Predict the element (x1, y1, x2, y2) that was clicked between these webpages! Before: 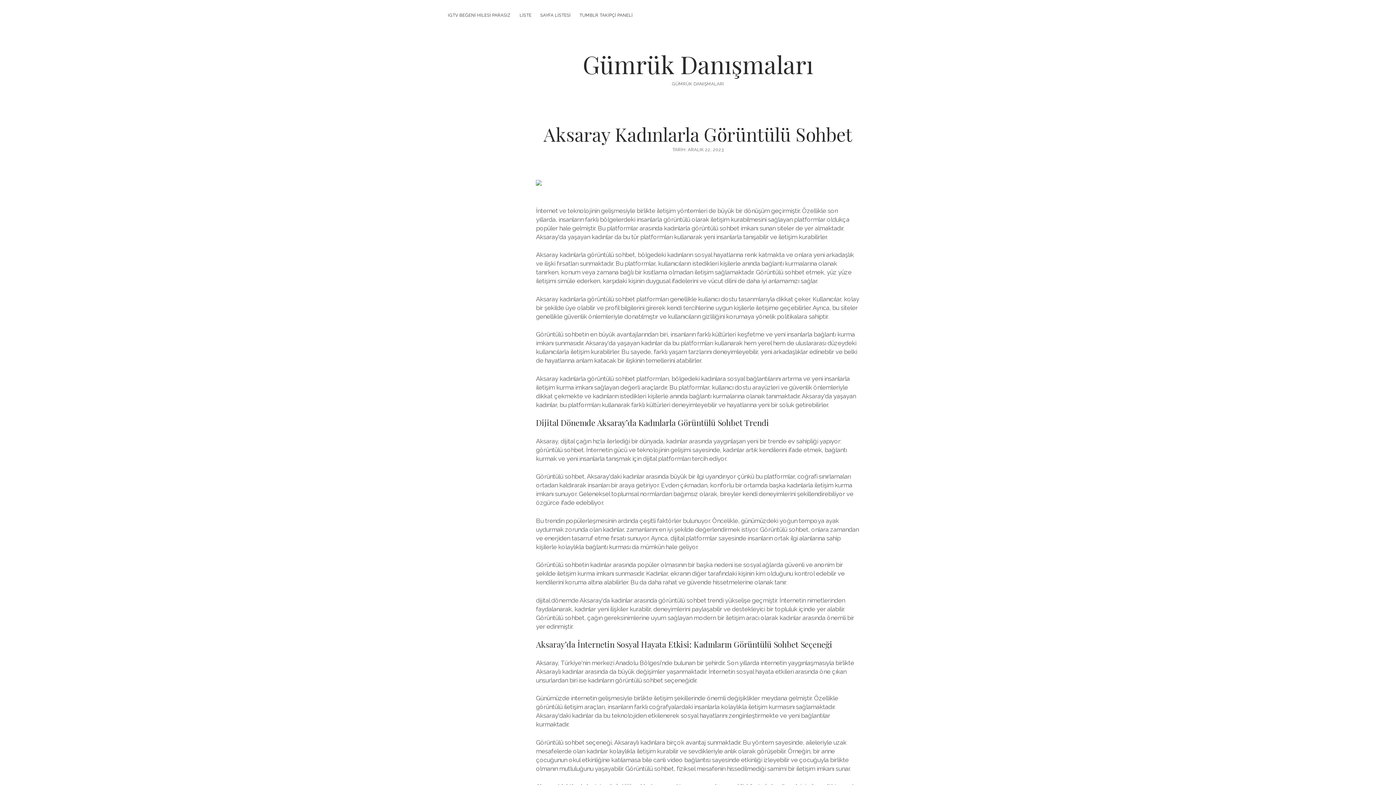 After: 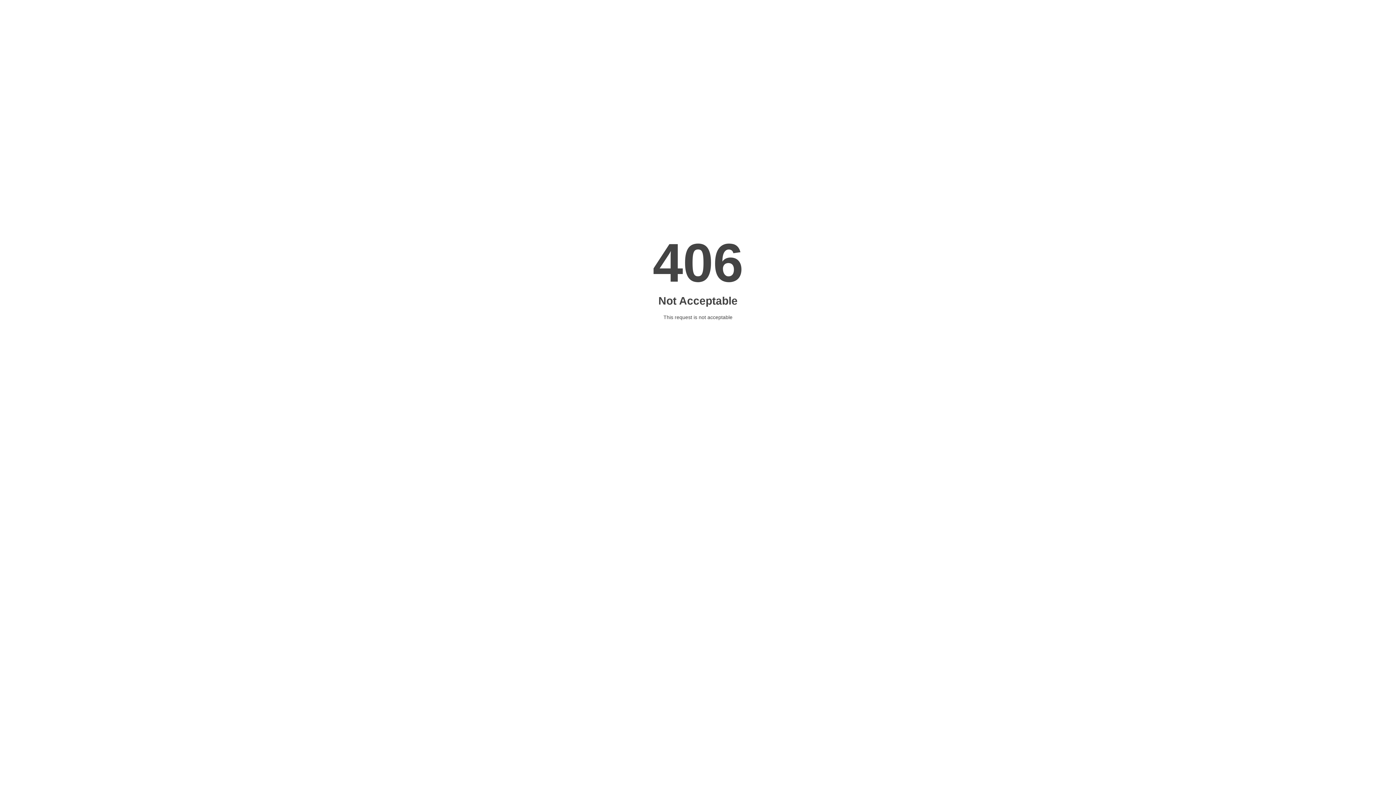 Action: bbox: (536, 189, 541, 196)